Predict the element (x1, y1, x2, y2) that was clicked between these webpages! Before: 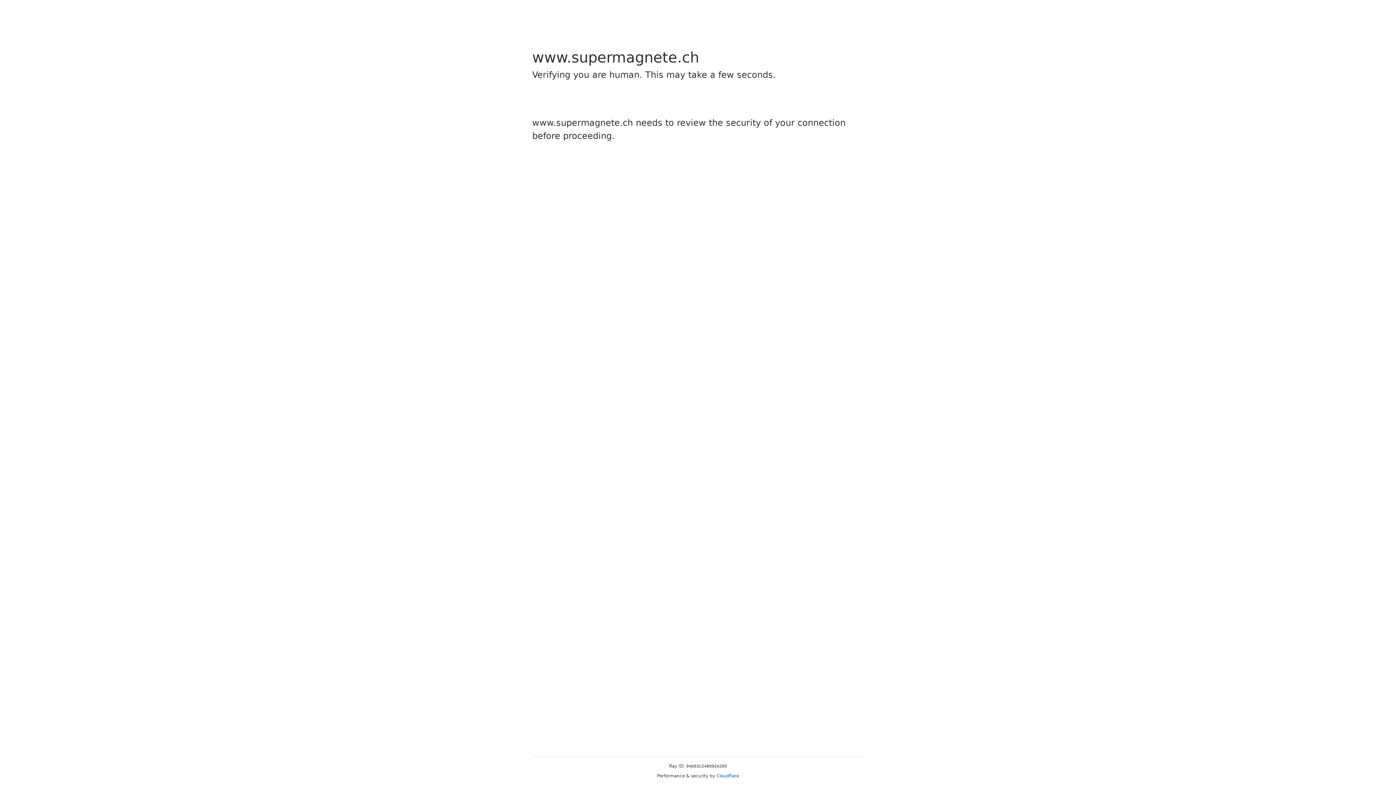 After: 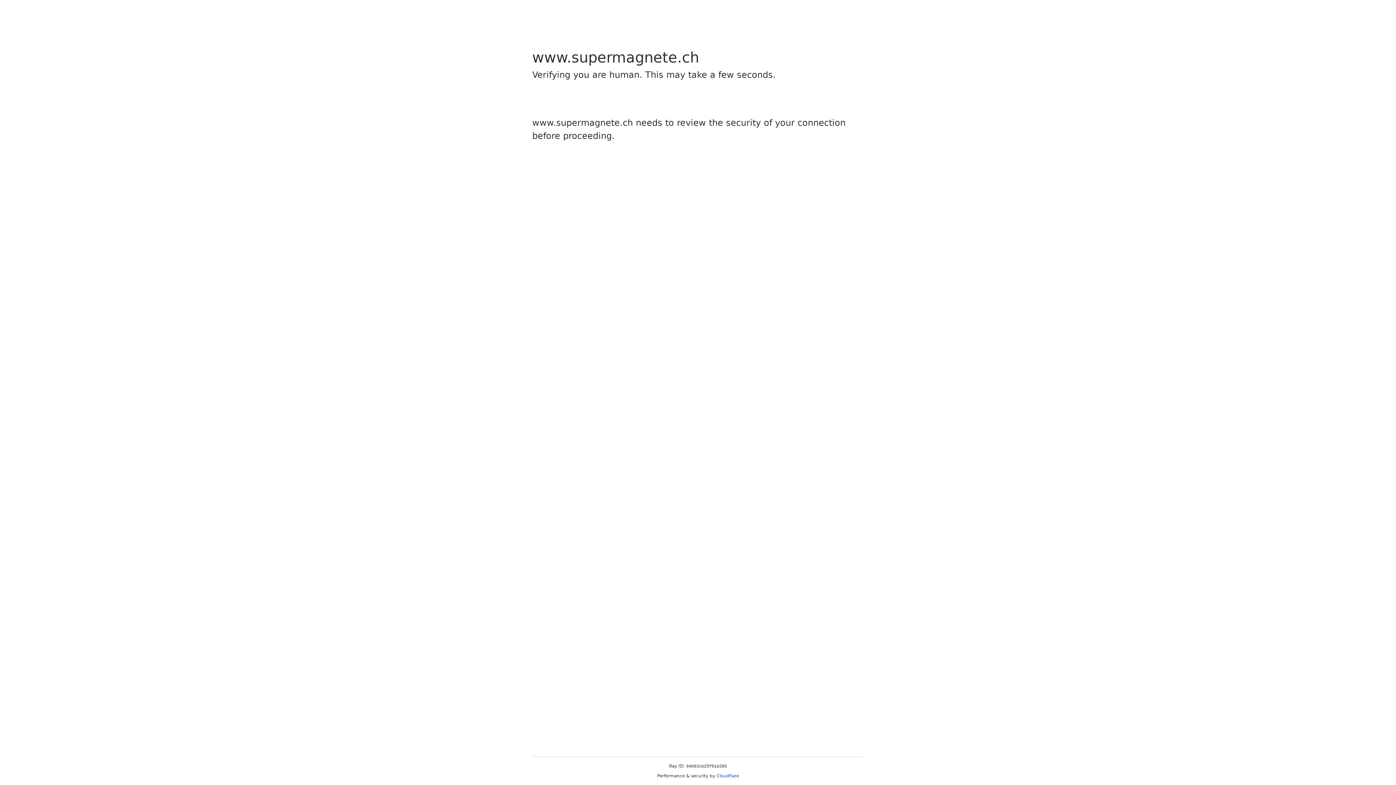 Action: label: Cloudflare bbox: (716, 773, 739, 778)